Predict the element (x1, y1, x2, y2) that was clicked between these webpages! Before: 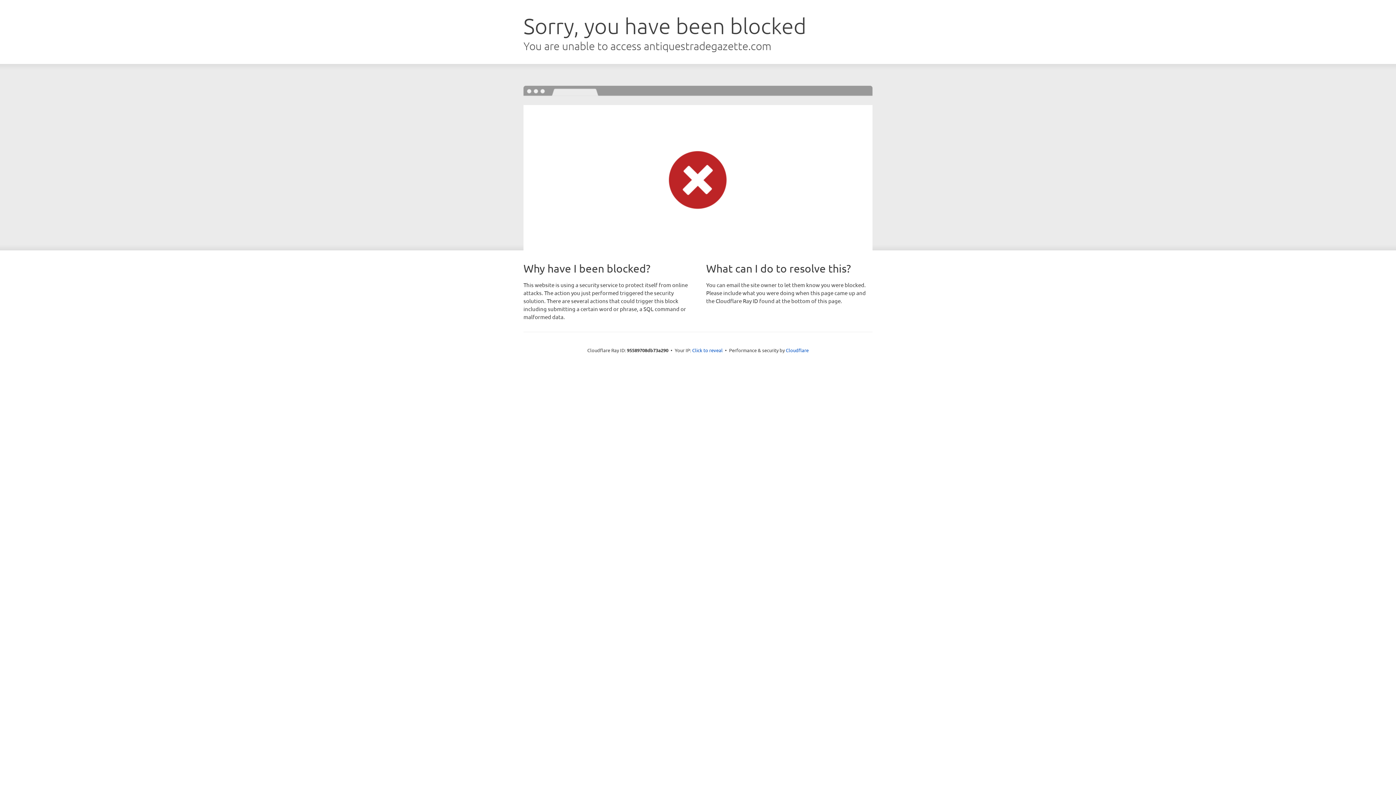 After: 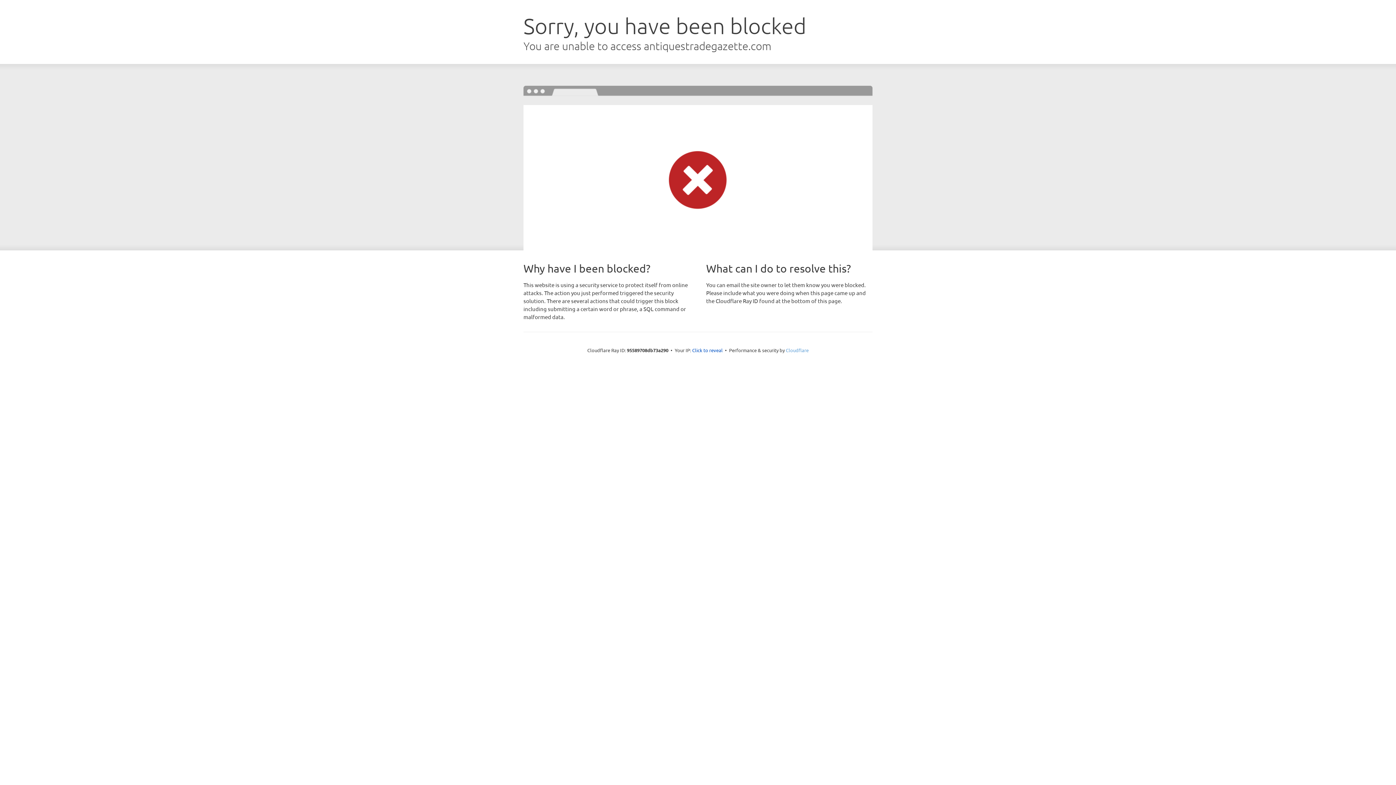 Action: bbox: (786, 347, 808, 353) label: Cloudflare